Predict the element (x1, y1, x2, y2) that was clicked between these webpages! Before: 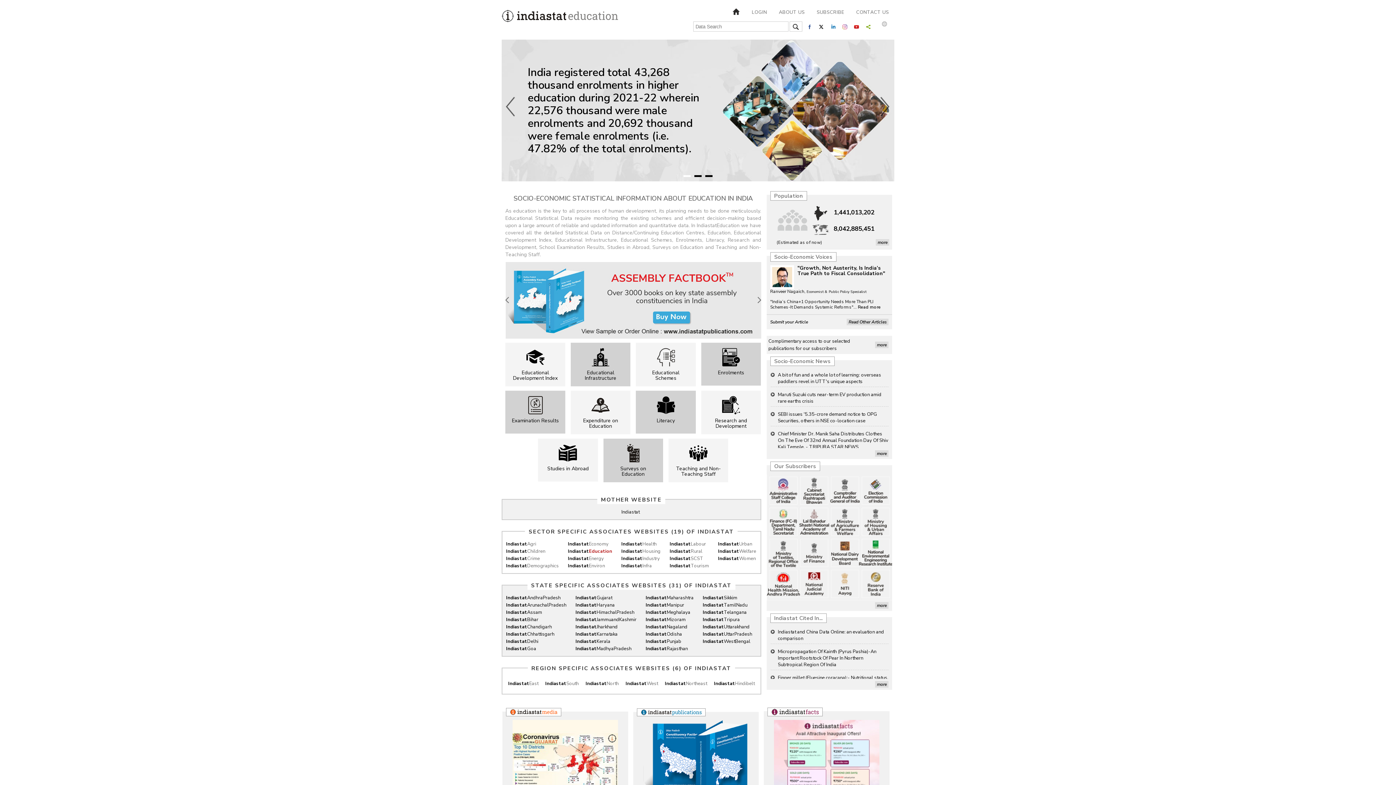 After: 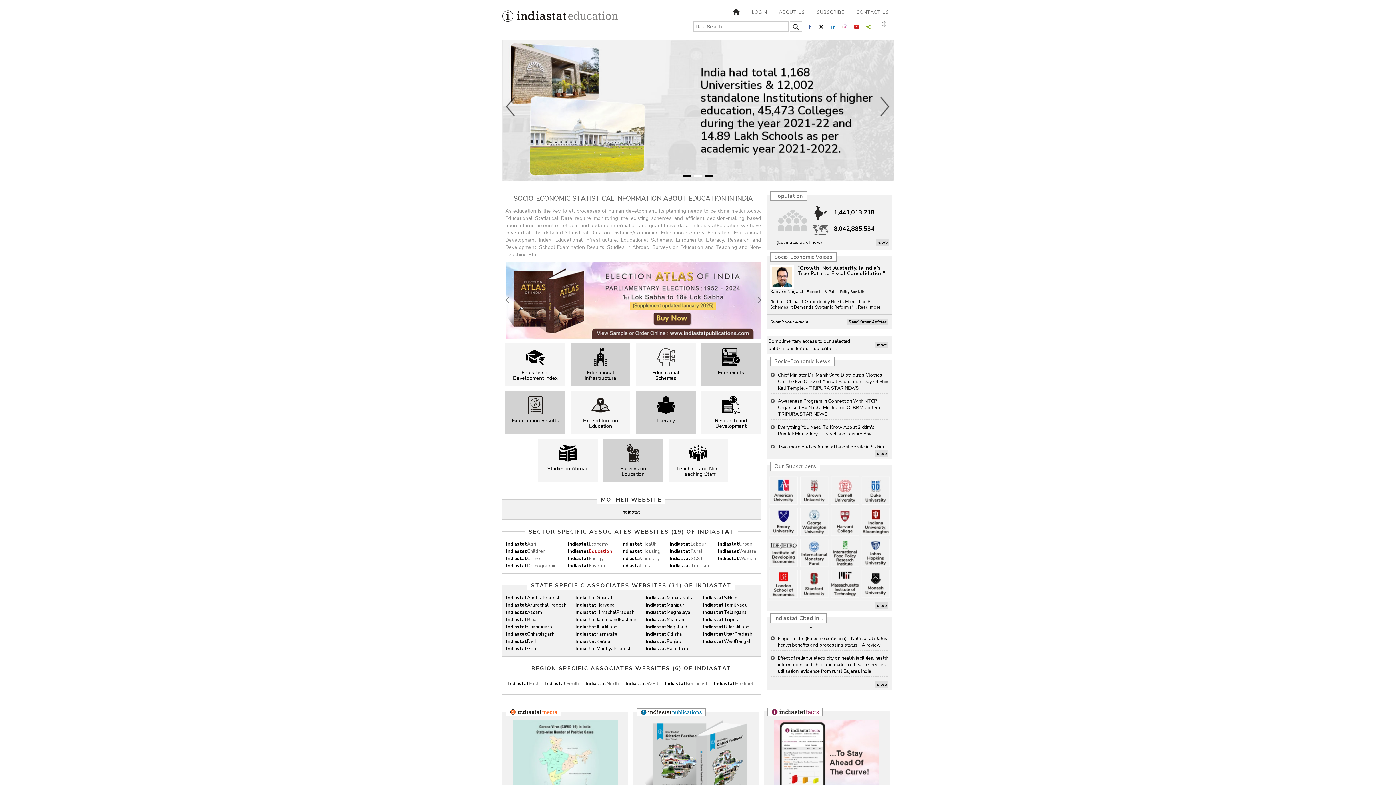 Action: label: IndiastatBihar bbox: (506, 616, 566, 623)